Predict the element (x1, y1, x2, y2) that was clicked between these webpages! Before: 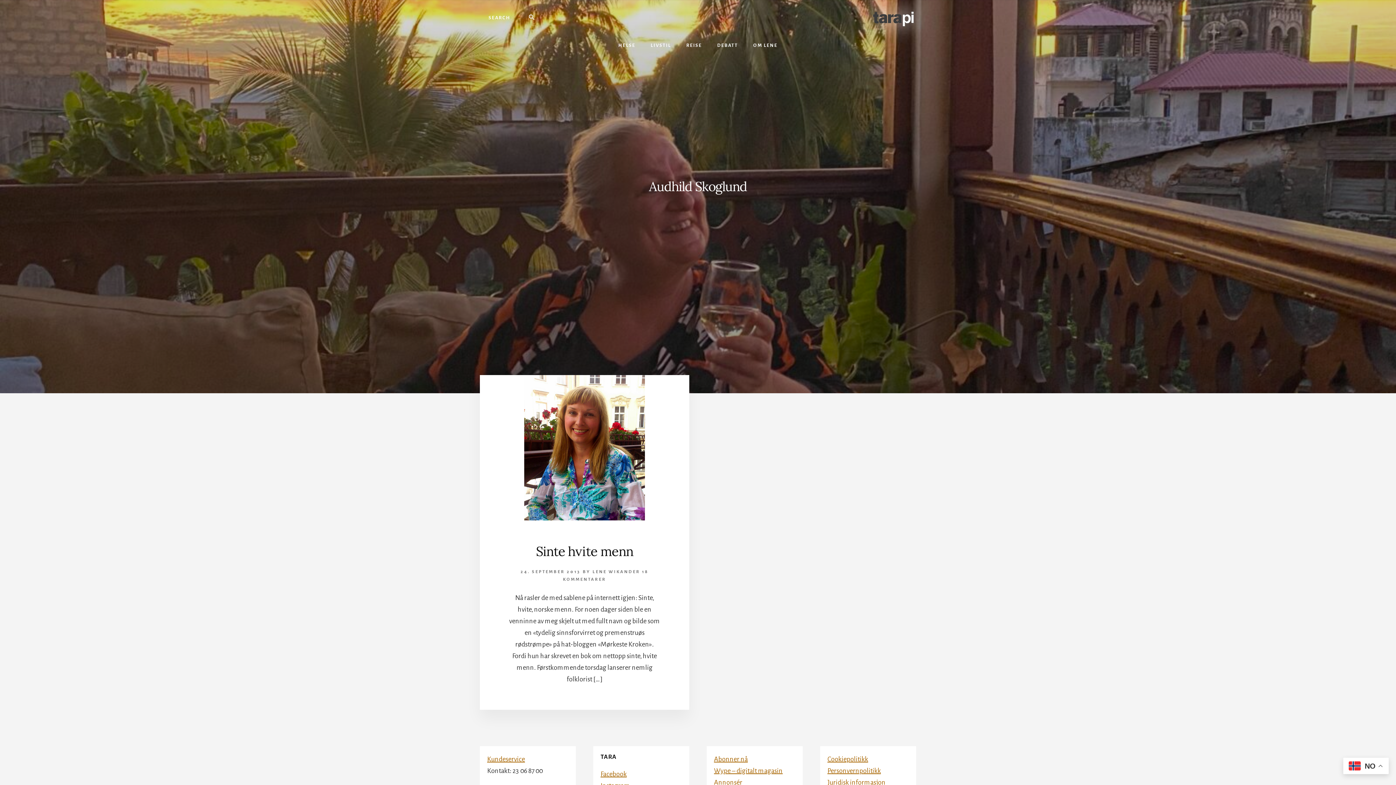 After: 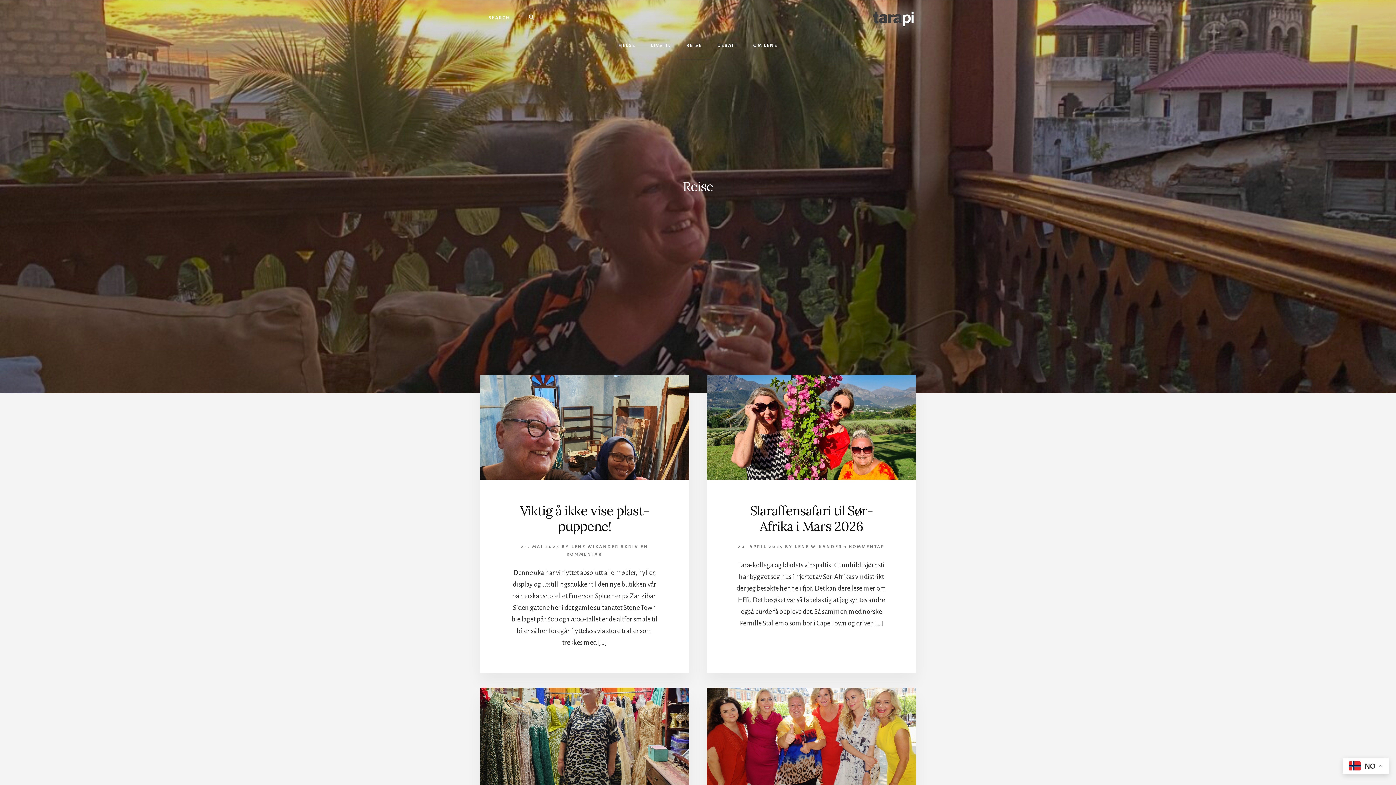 Action: label: REISE bbox: (679, 31, 709, 59)